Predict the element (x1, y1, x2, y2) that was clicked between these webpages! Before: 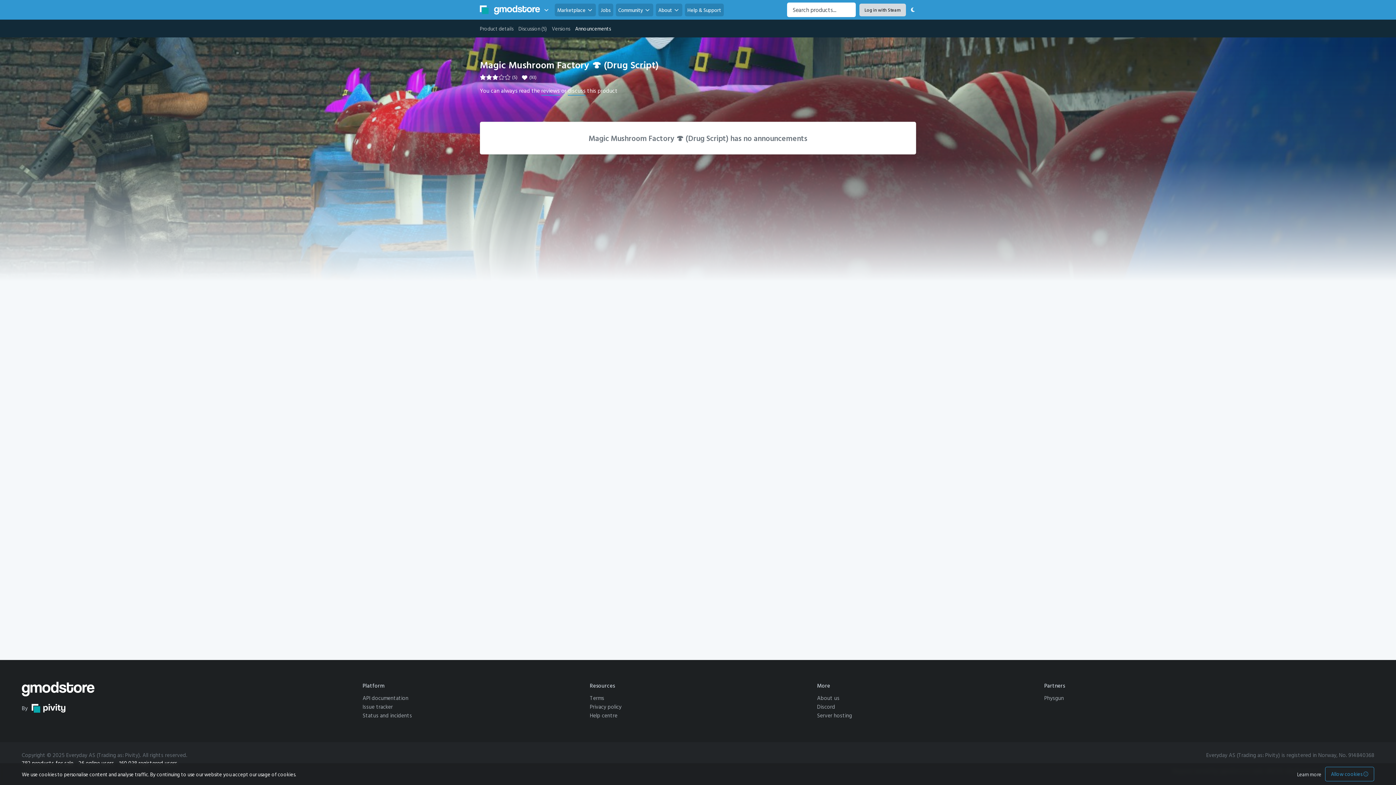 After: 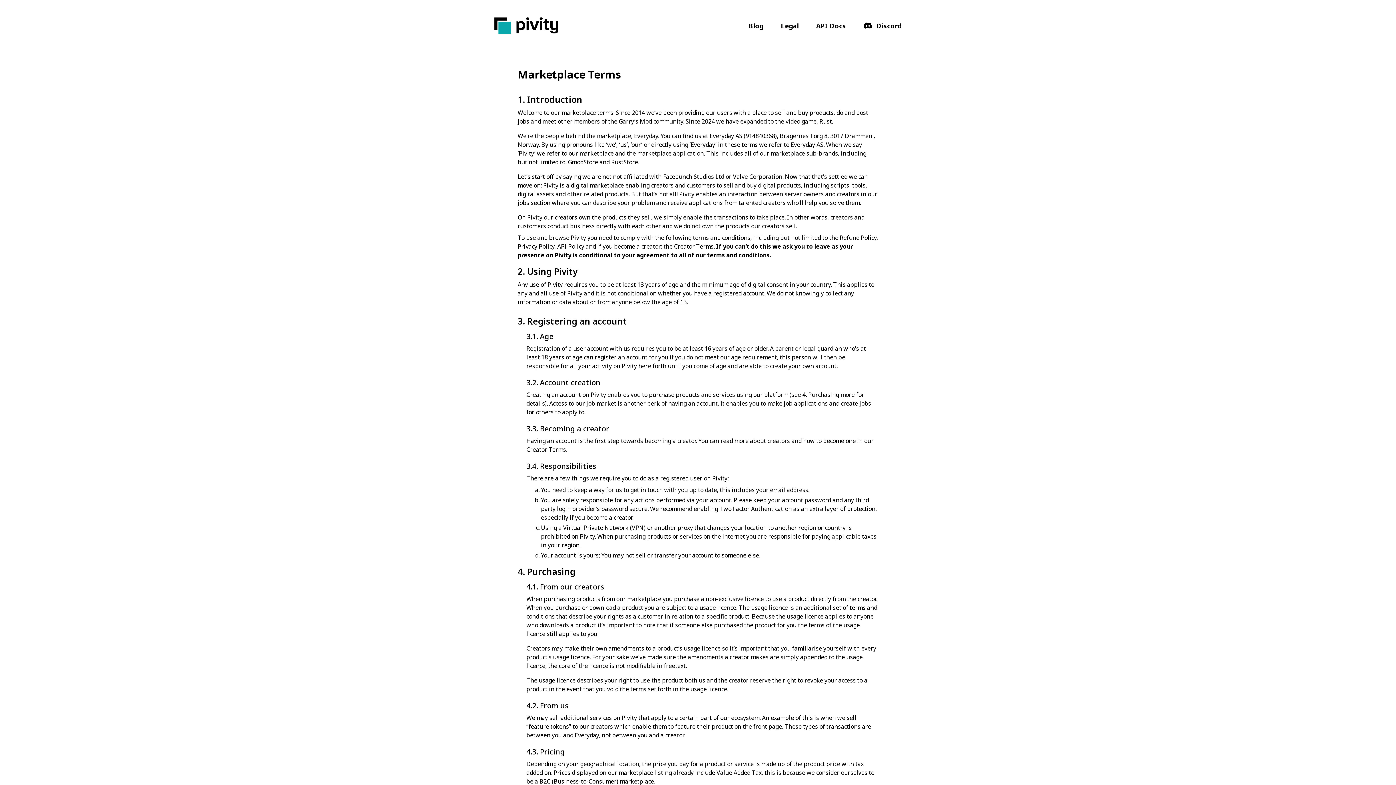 Action: label: Terms bbox: (589, 694, 604, 702)